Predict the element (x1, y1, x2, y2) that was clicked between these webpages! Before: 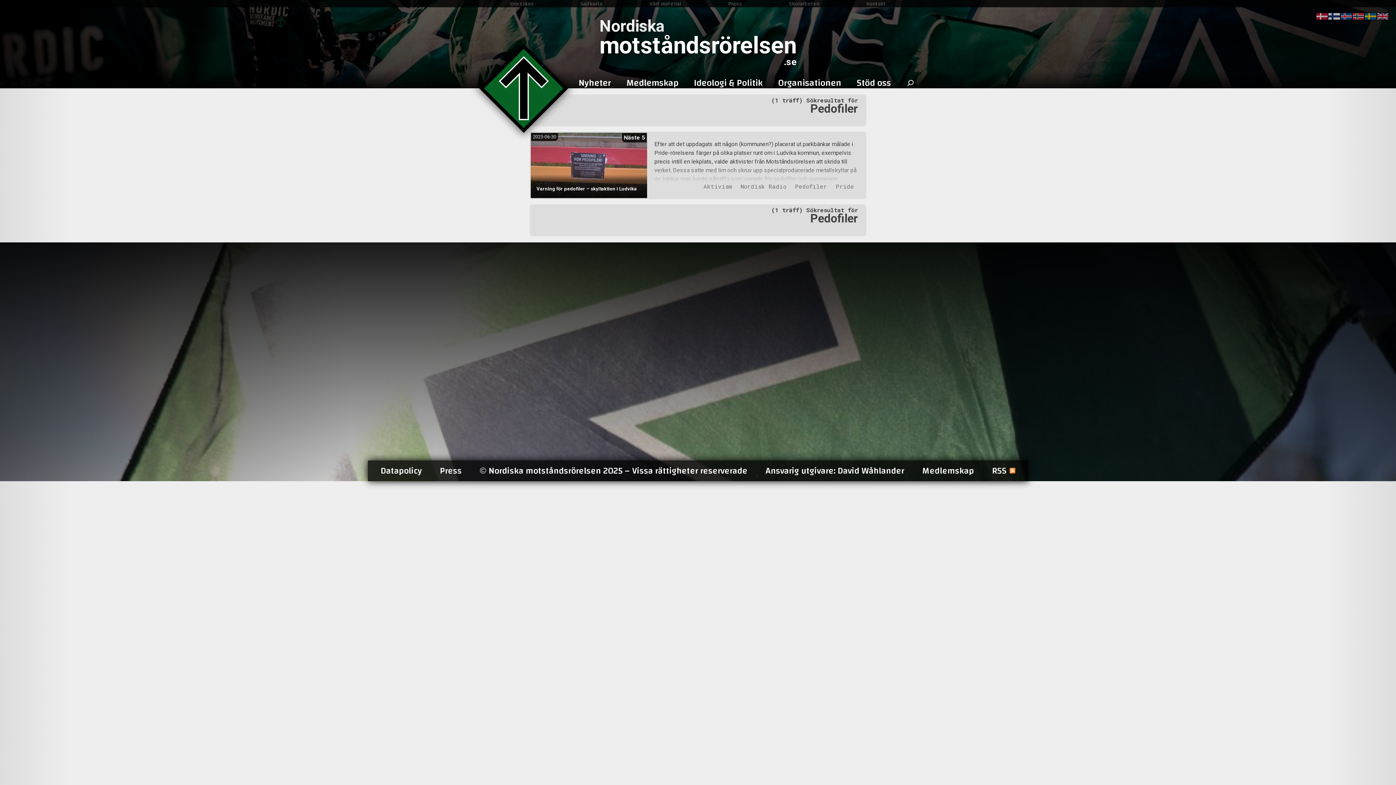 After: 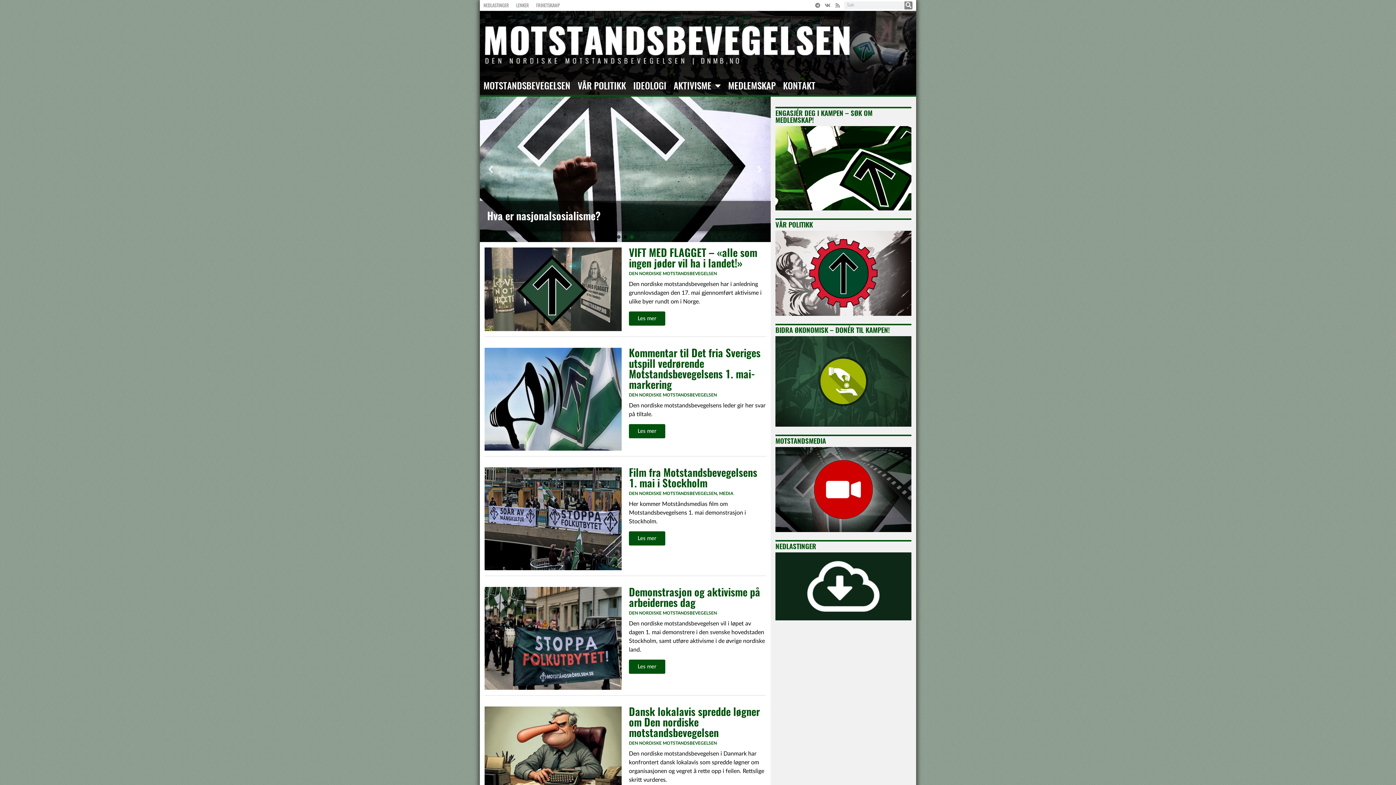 Action: bbox: (1353, 13, 1364, 19)